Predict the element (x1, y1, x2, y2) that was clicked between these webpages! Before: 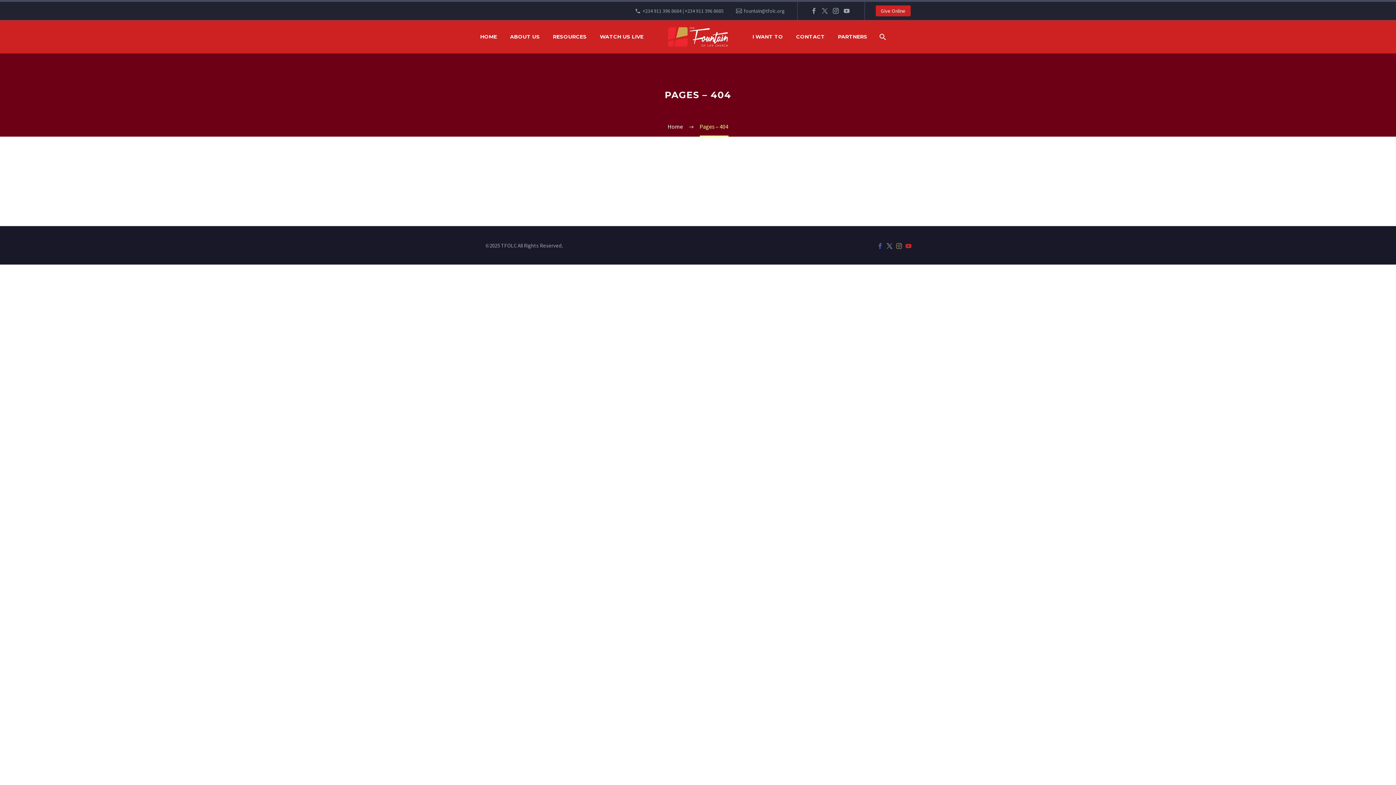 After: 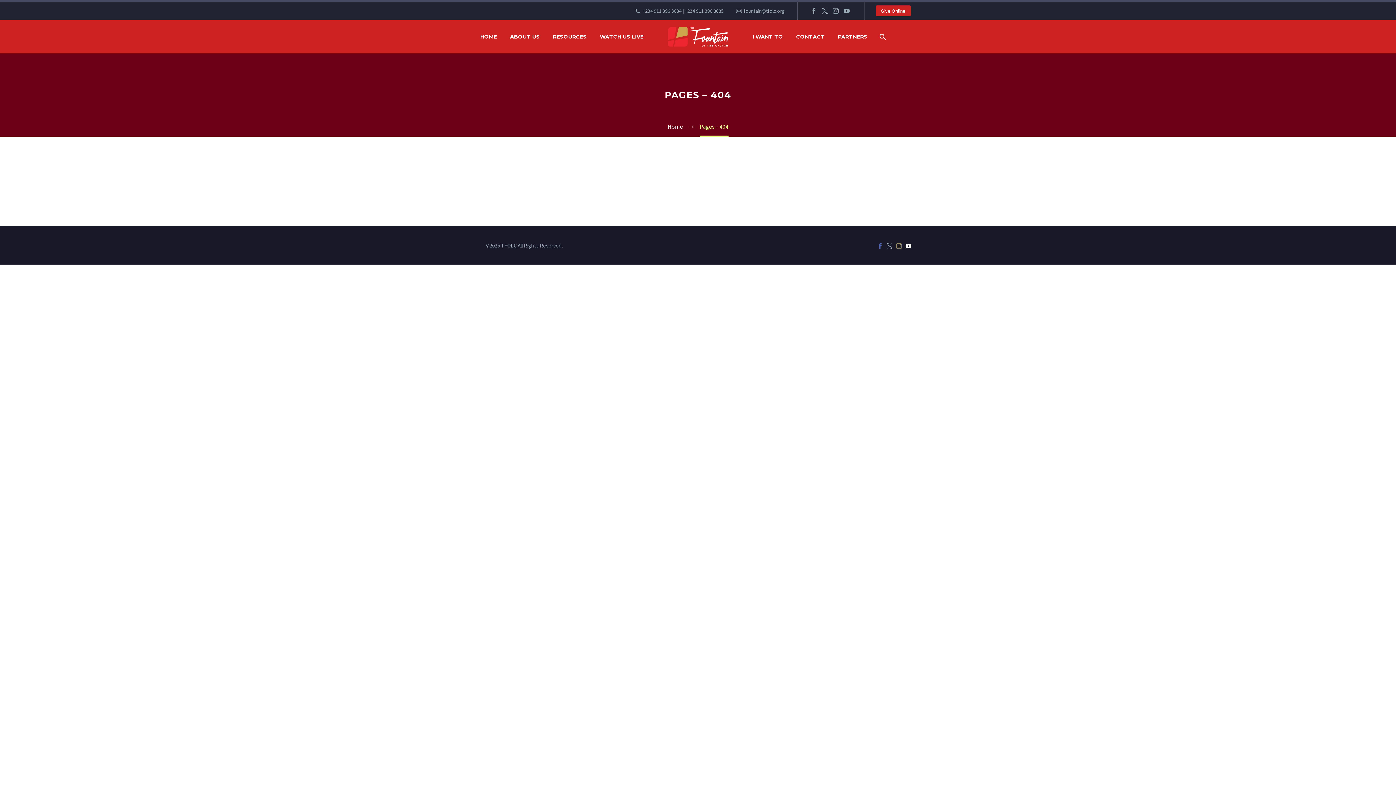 Action: bbox: (905, 243, 911, 249)